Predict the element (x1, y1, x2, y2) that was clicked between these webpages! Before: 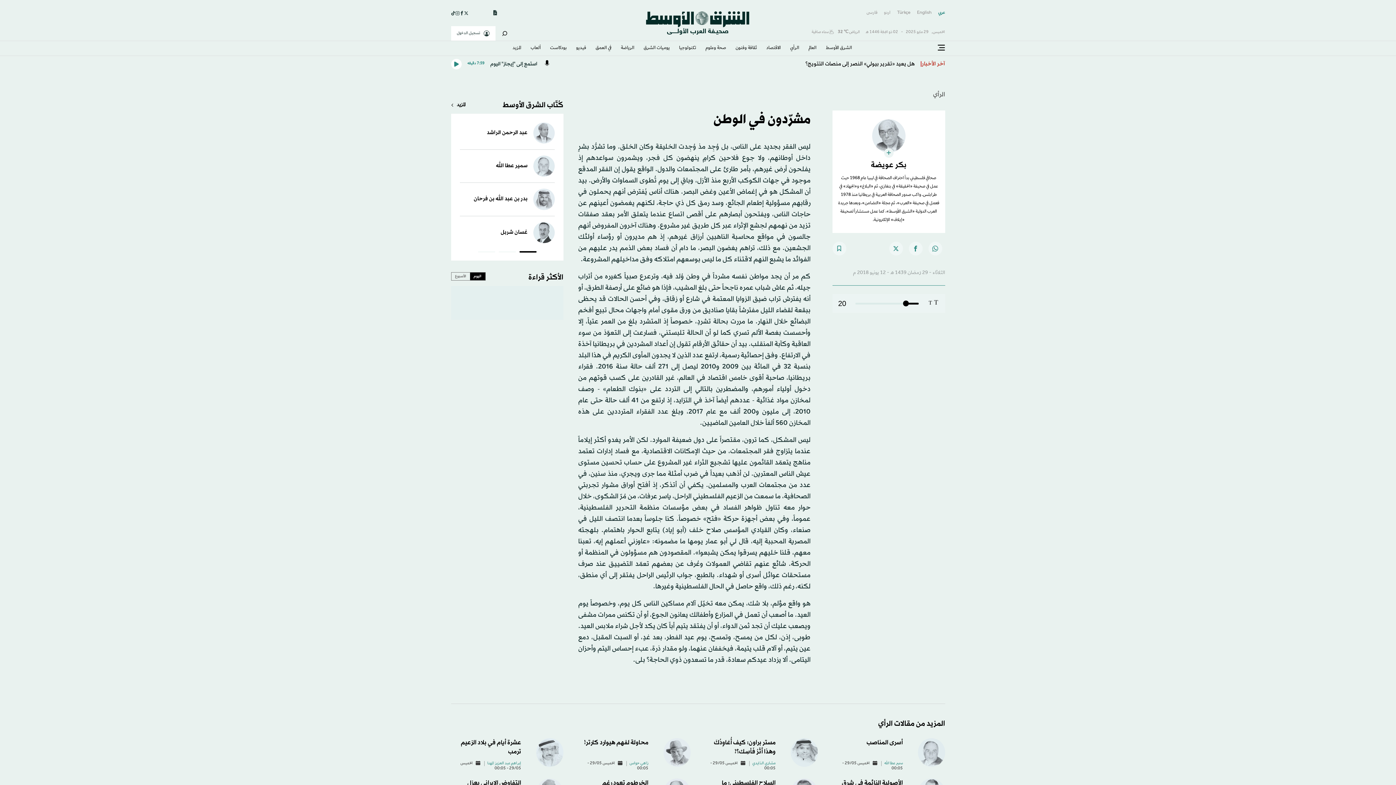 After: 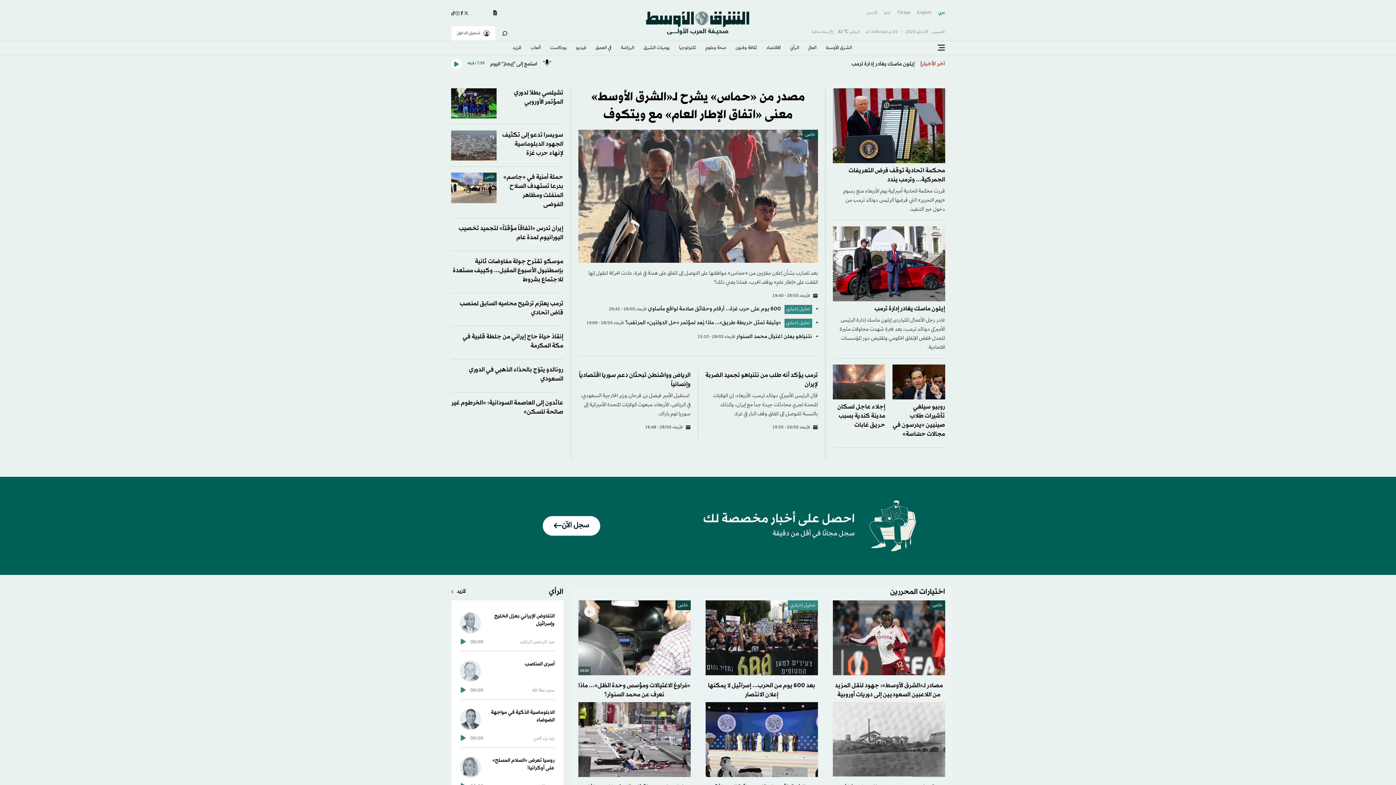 Action: bbox: (645, 21, 750, 25)